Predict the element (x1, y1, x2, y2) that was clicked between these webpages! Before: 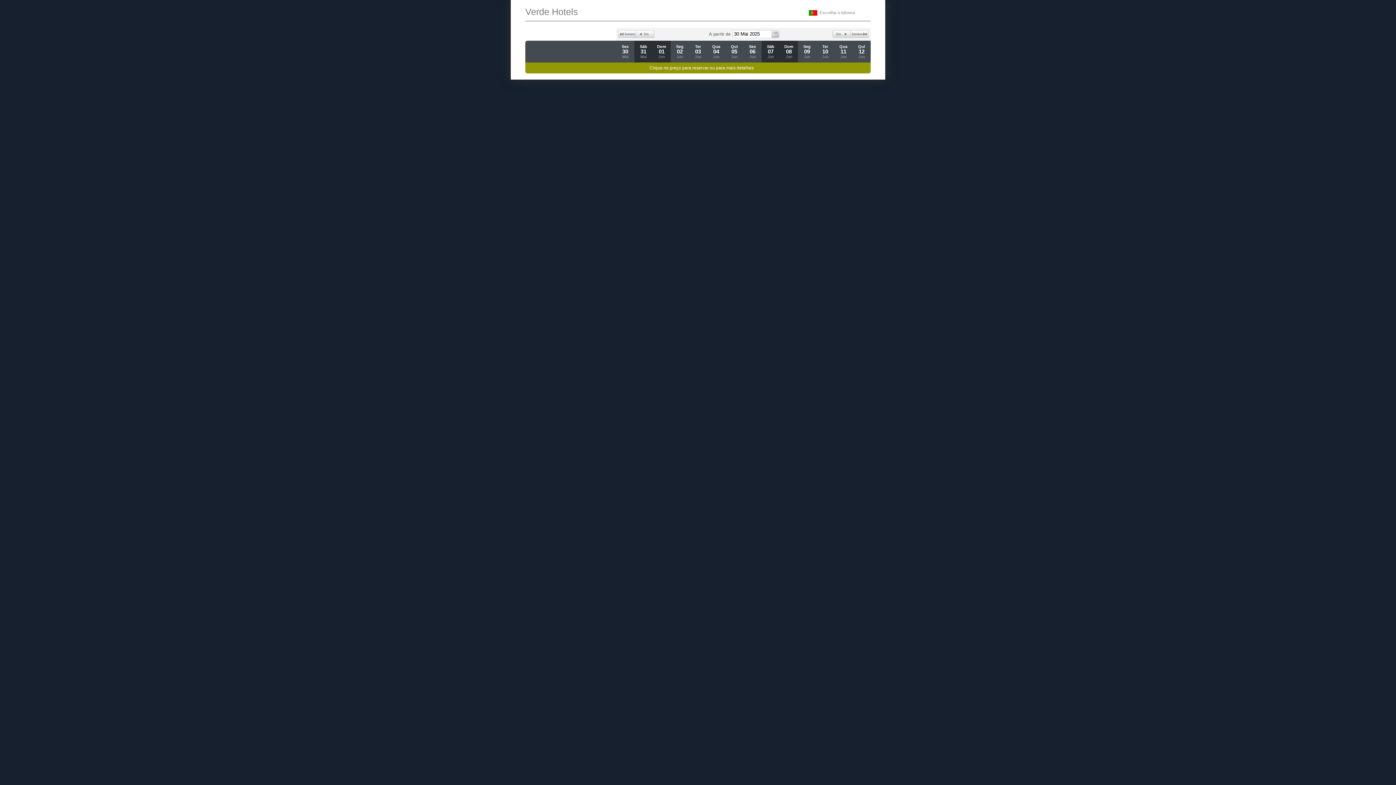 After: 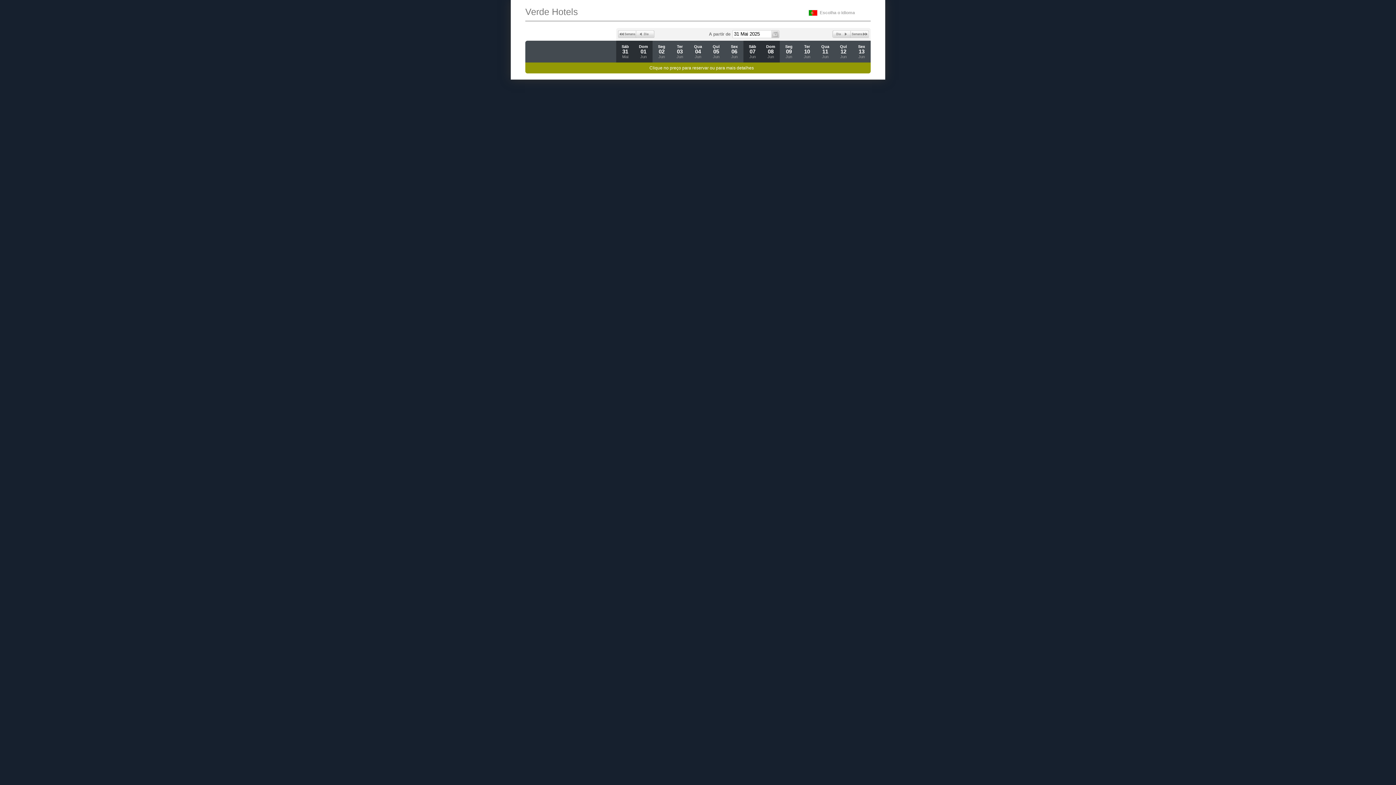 Action: bbox: (832, 30, 850, 37) label: Forward 1 Day